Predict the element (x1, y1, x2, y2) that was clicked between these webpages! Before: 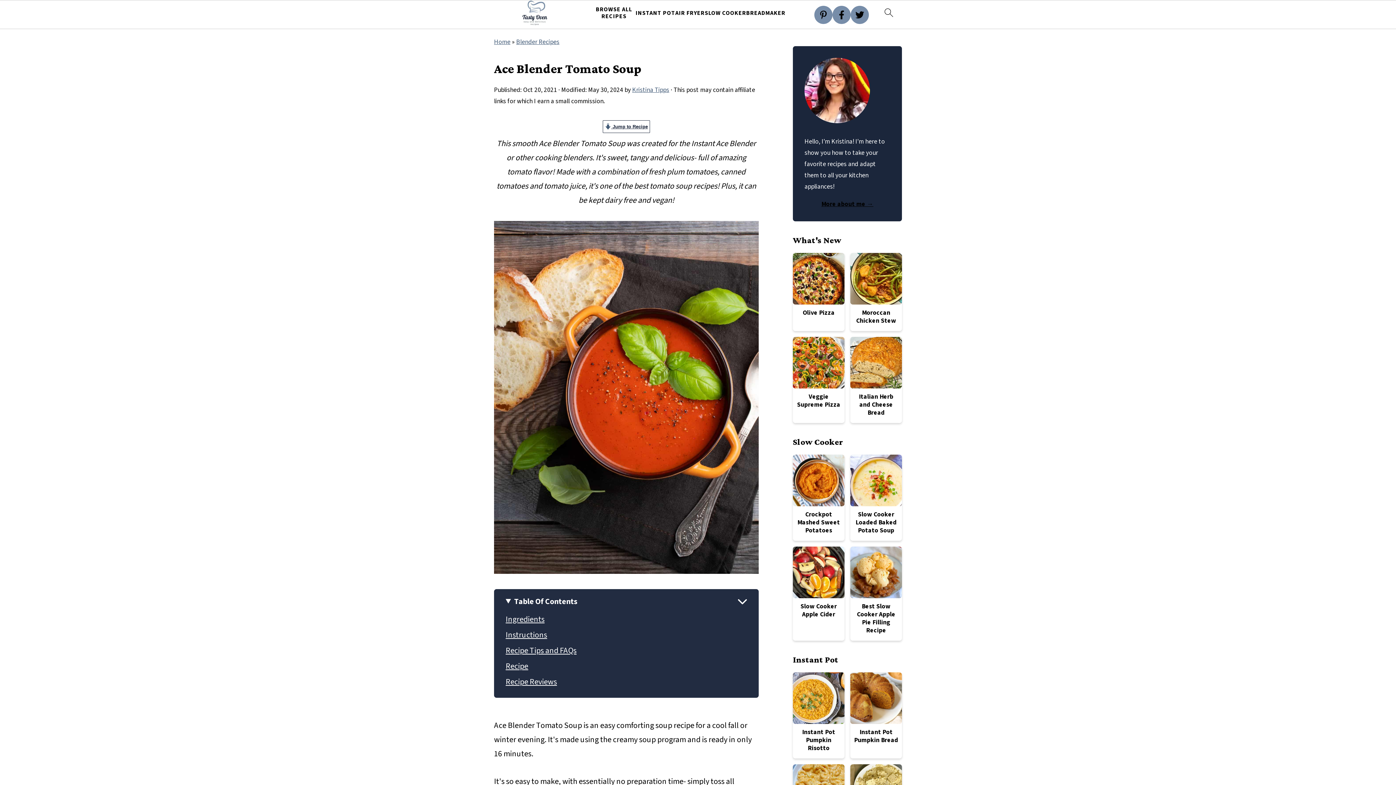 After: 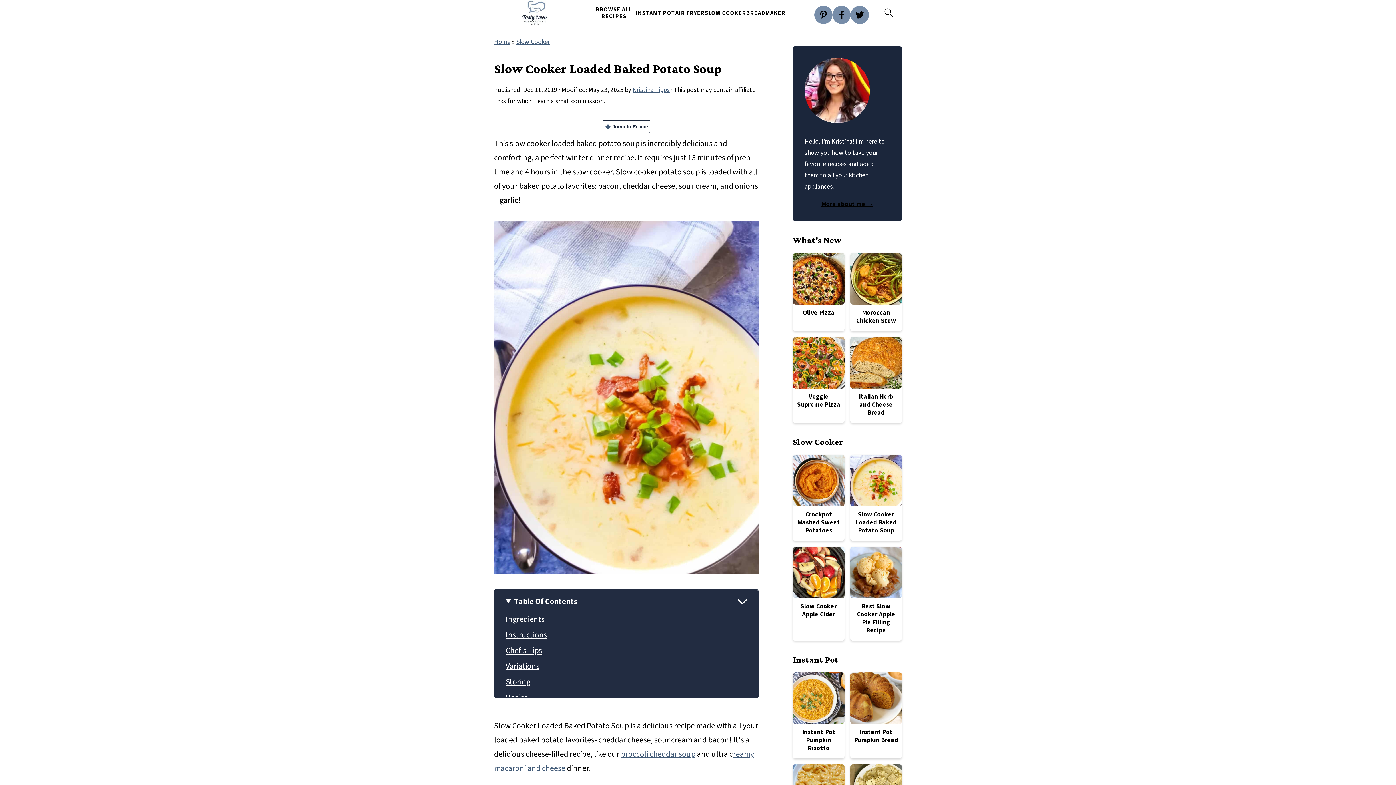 Action: label: Slow Cooker Loaded Baked Potato Soup bbox: (850, 454, 902, 541)